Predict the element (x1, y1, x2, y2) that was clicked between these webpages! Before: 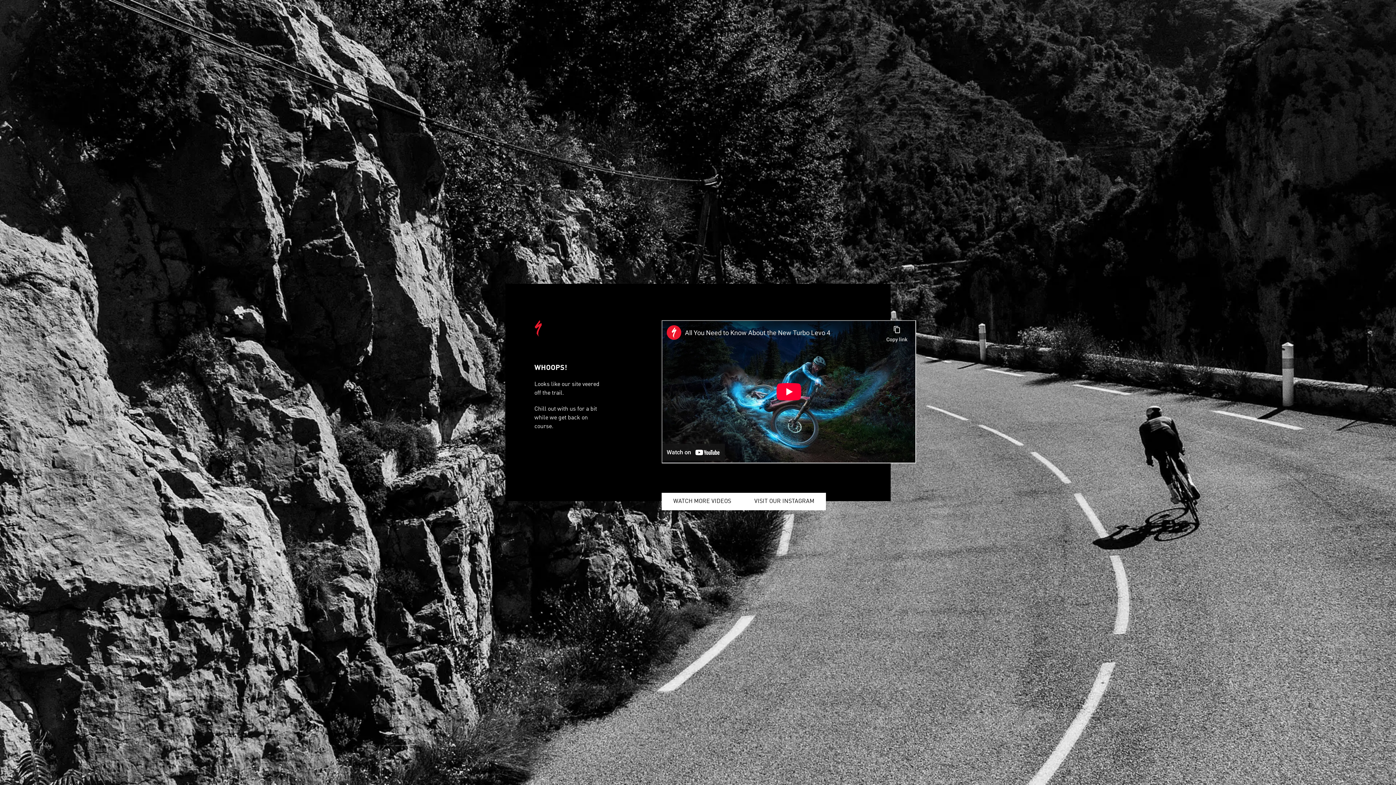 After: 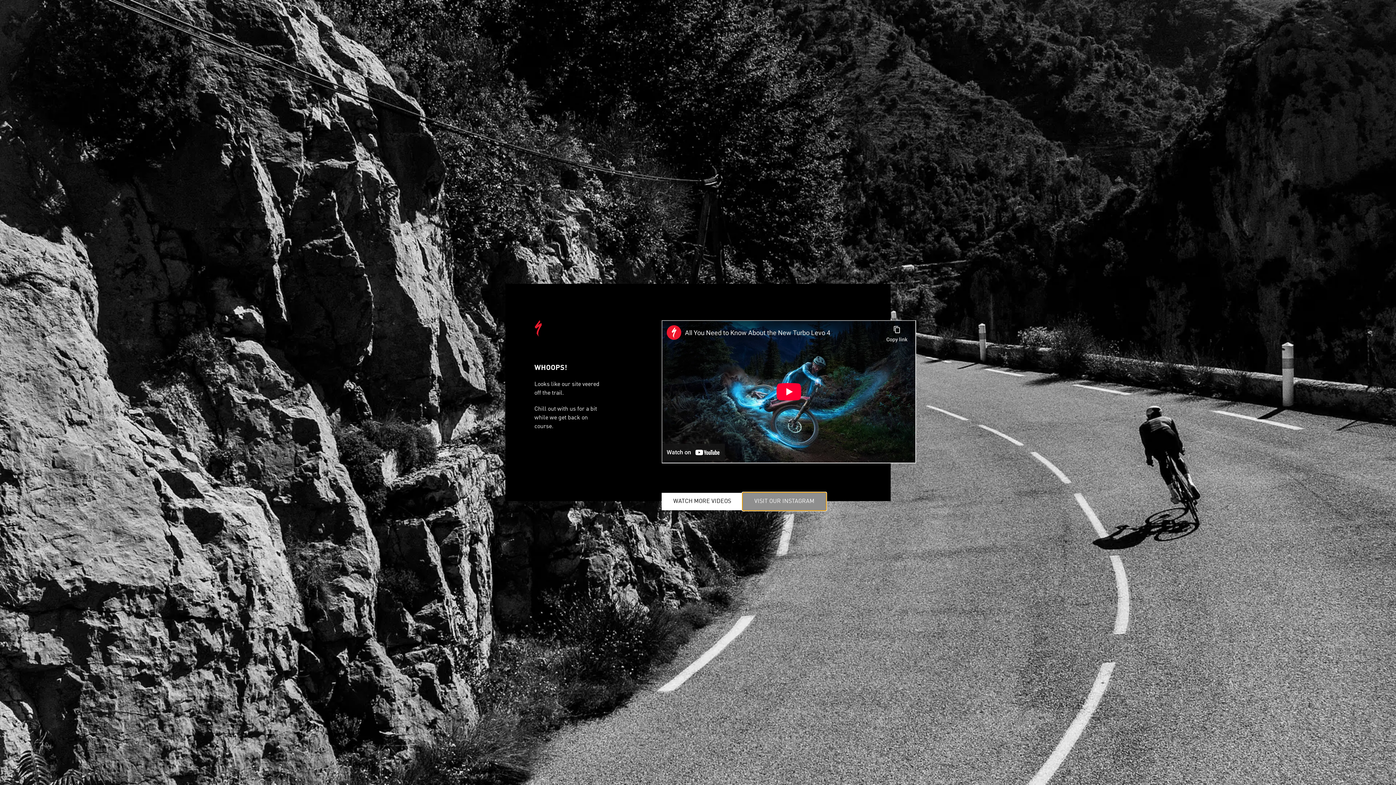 Action: label: VISIT OUR INSTAGRAM bbox: (742, 493, 826, 510)